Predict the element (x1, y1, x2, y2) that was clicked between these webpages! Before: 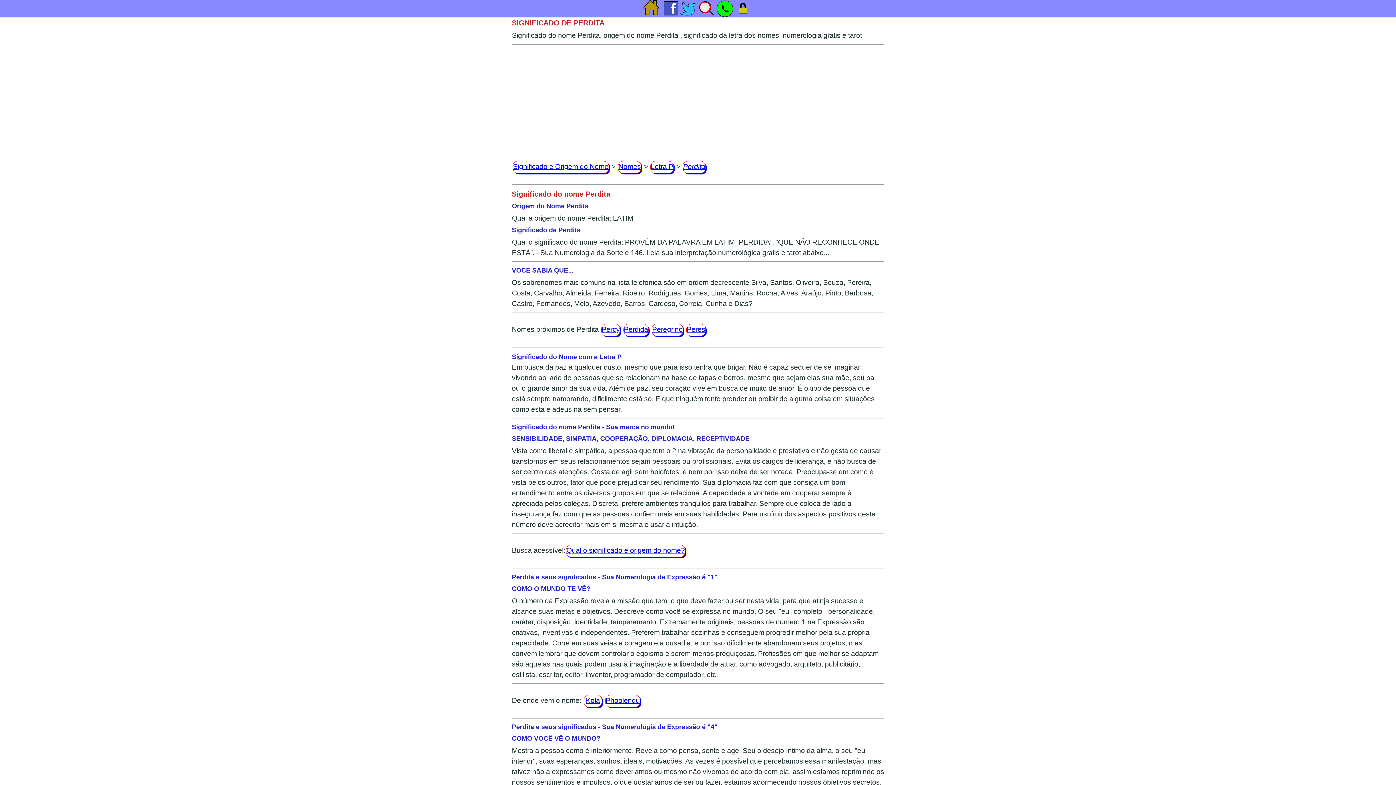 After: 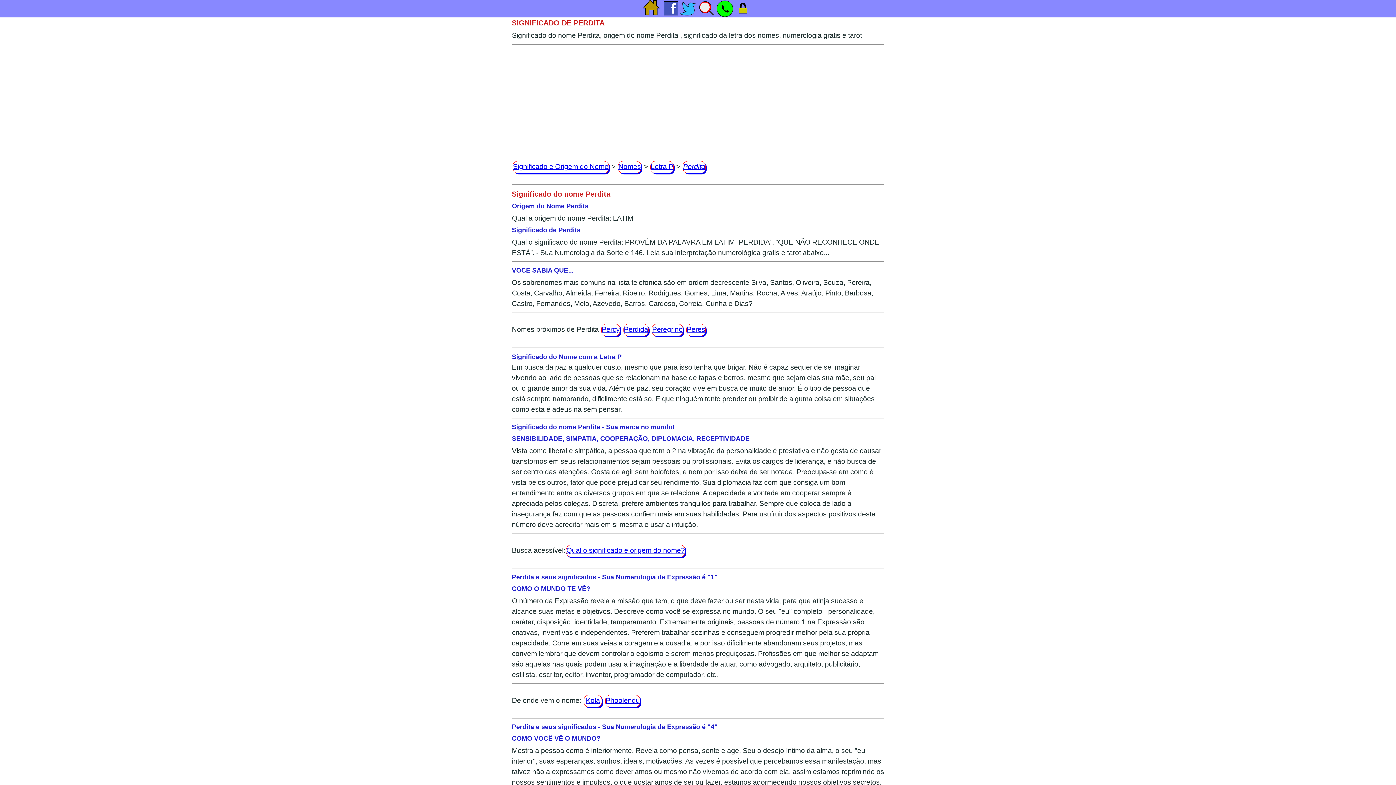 Action: bbox: (682, 161, 705, 173) label: Perdita